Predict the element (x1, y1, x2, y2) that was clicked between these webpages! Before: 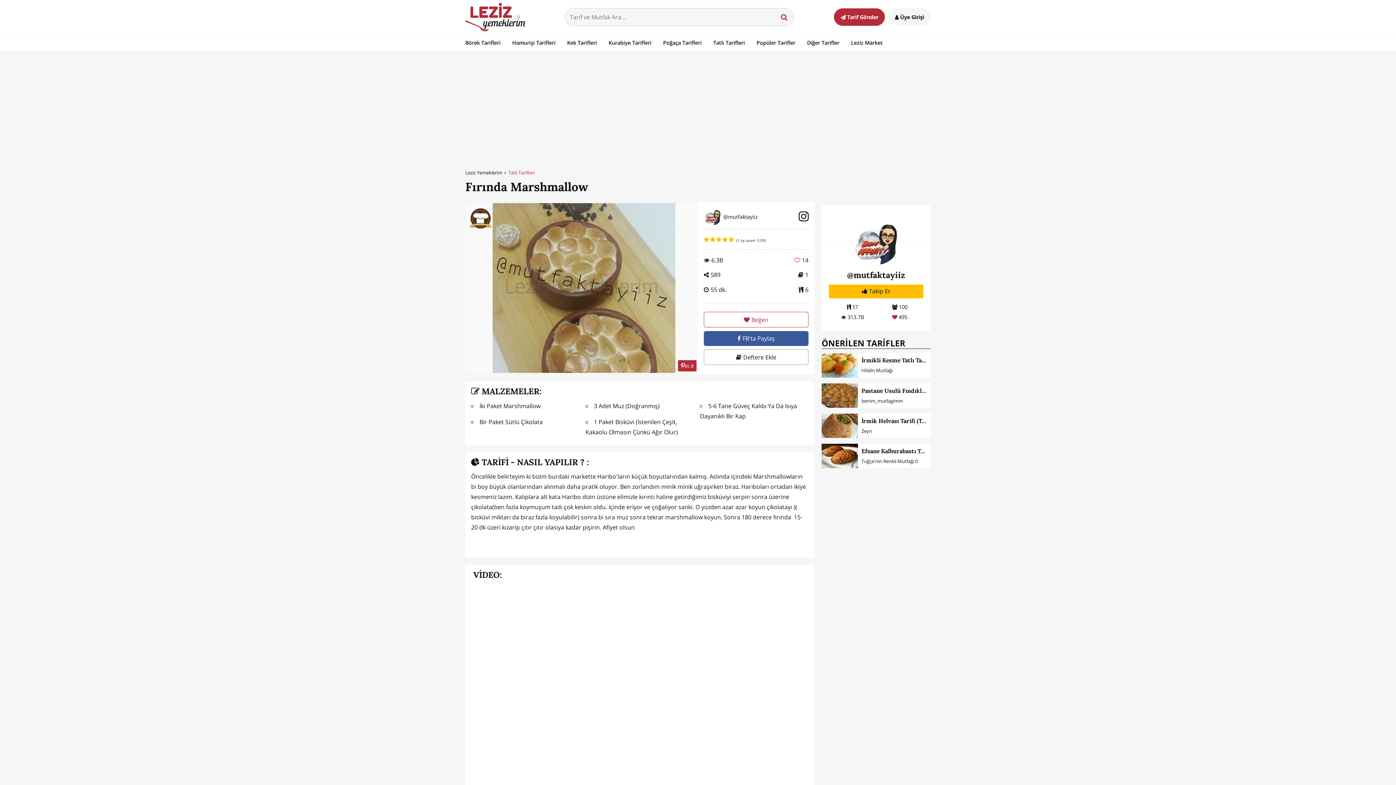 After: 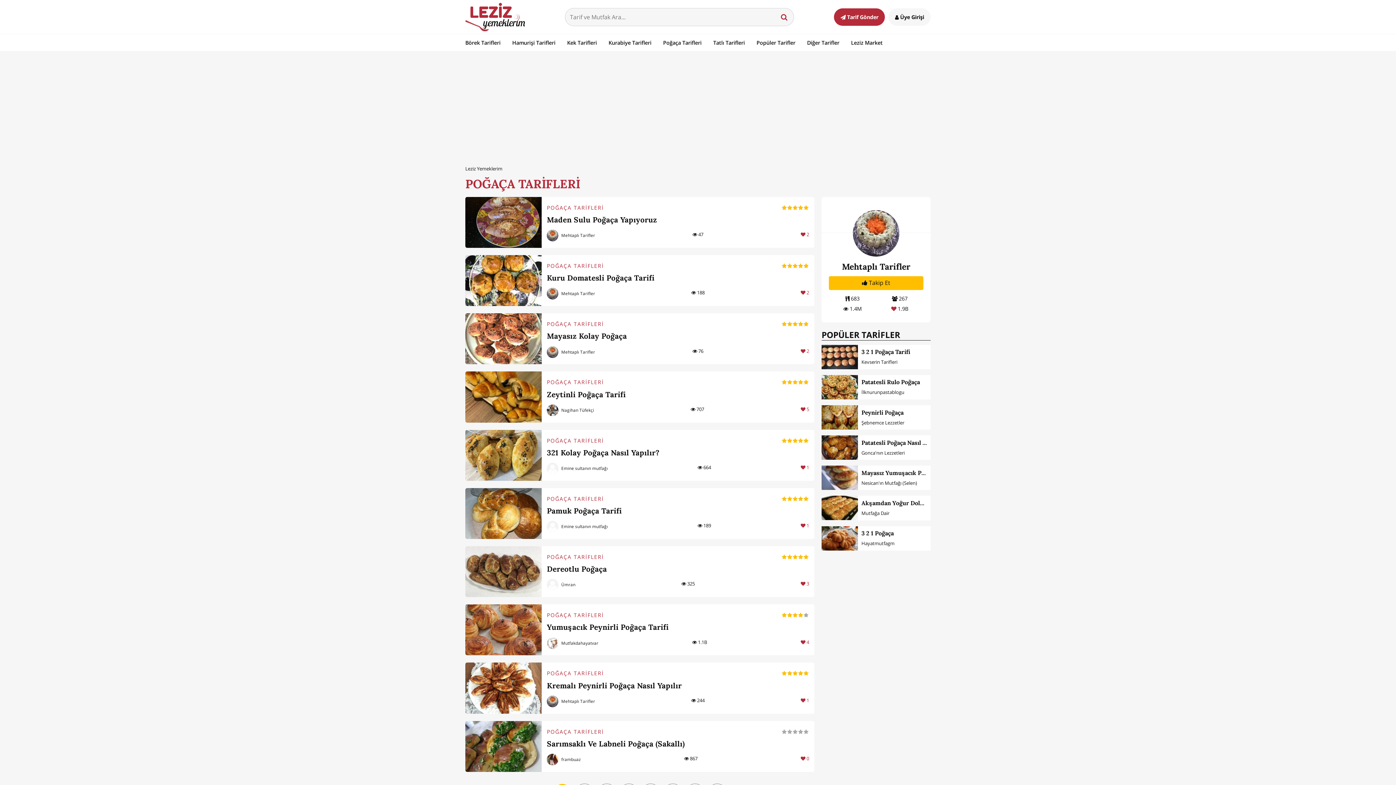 Action: label: Poğaça Tarifleri bbox: (663, 34, 701, 50)